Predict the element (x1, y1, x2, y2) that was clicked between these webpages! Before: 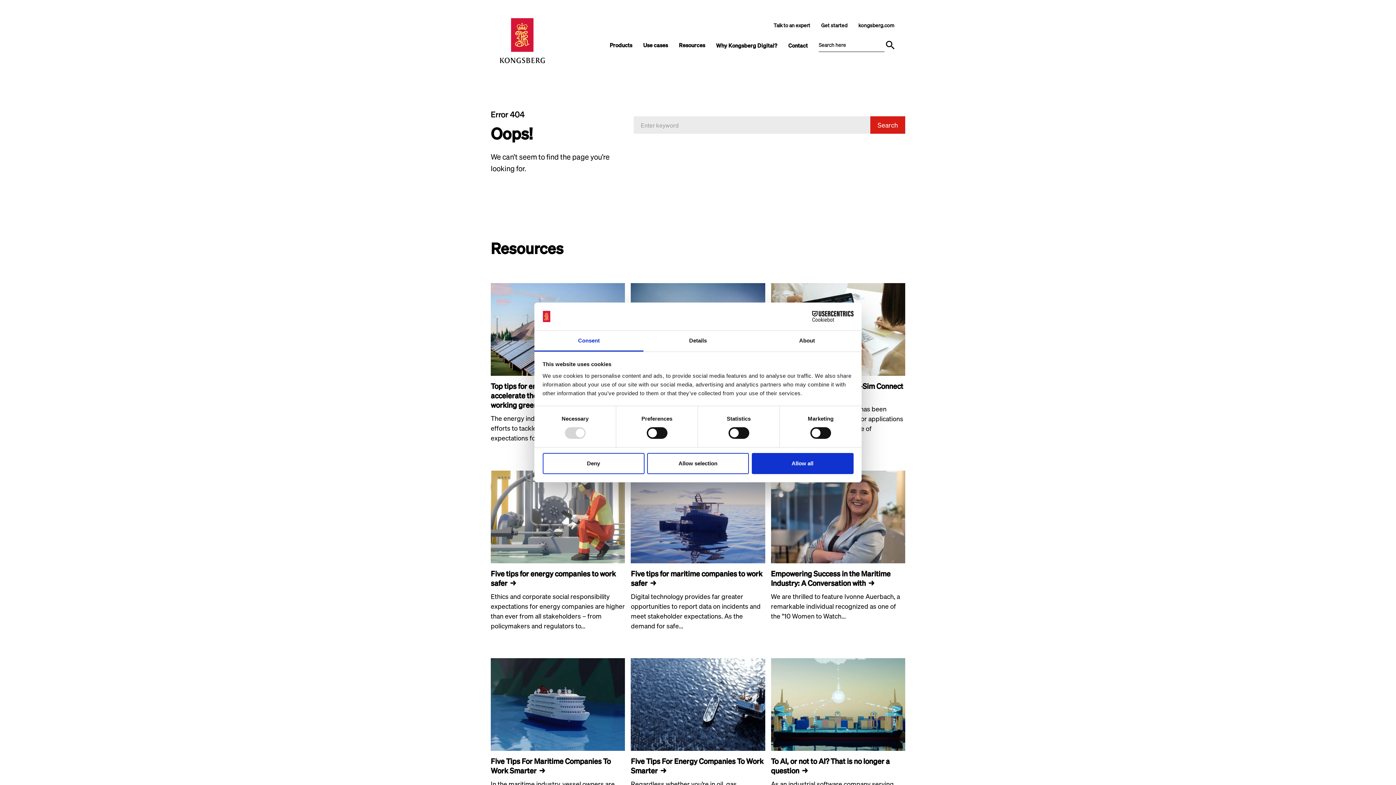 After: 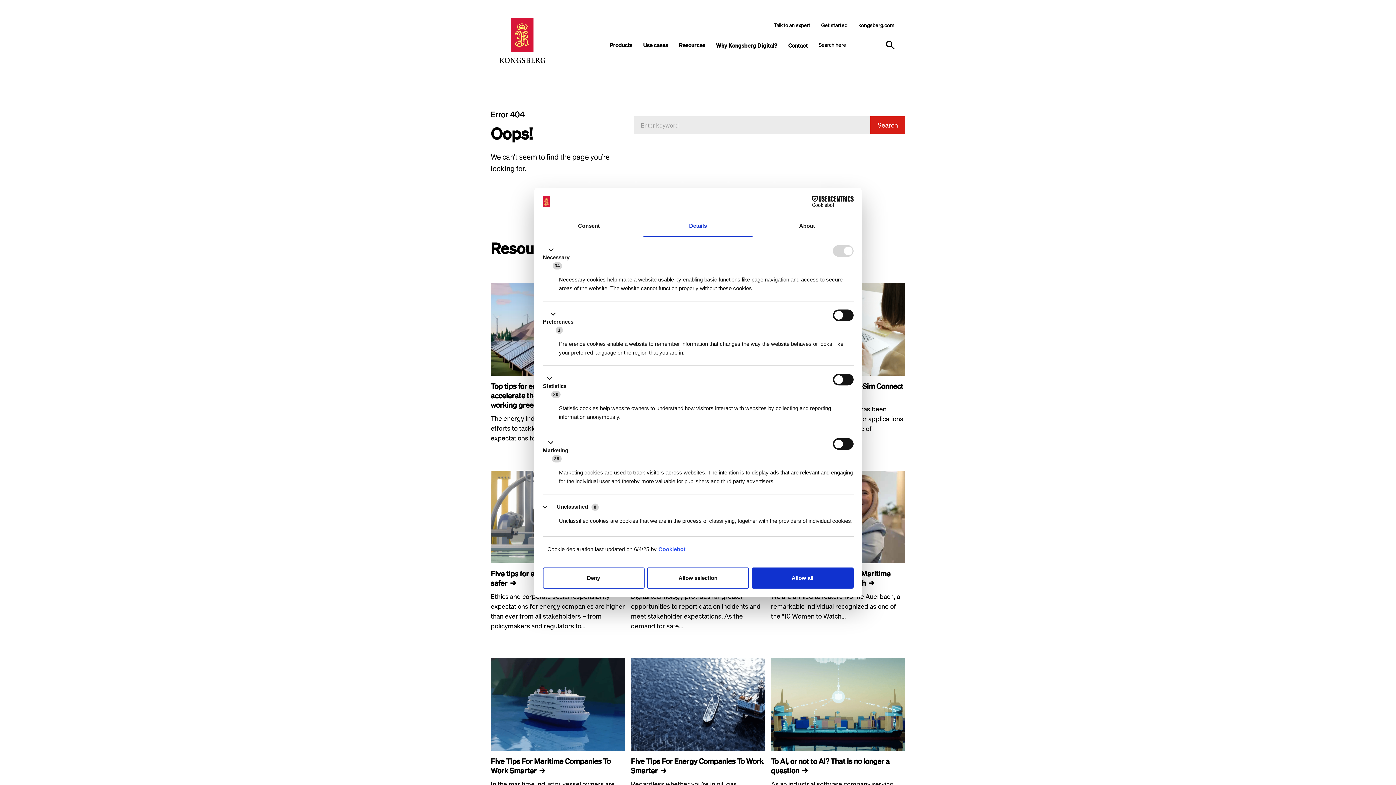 Action: label: Details bbox: (643, 331, 752, 351)